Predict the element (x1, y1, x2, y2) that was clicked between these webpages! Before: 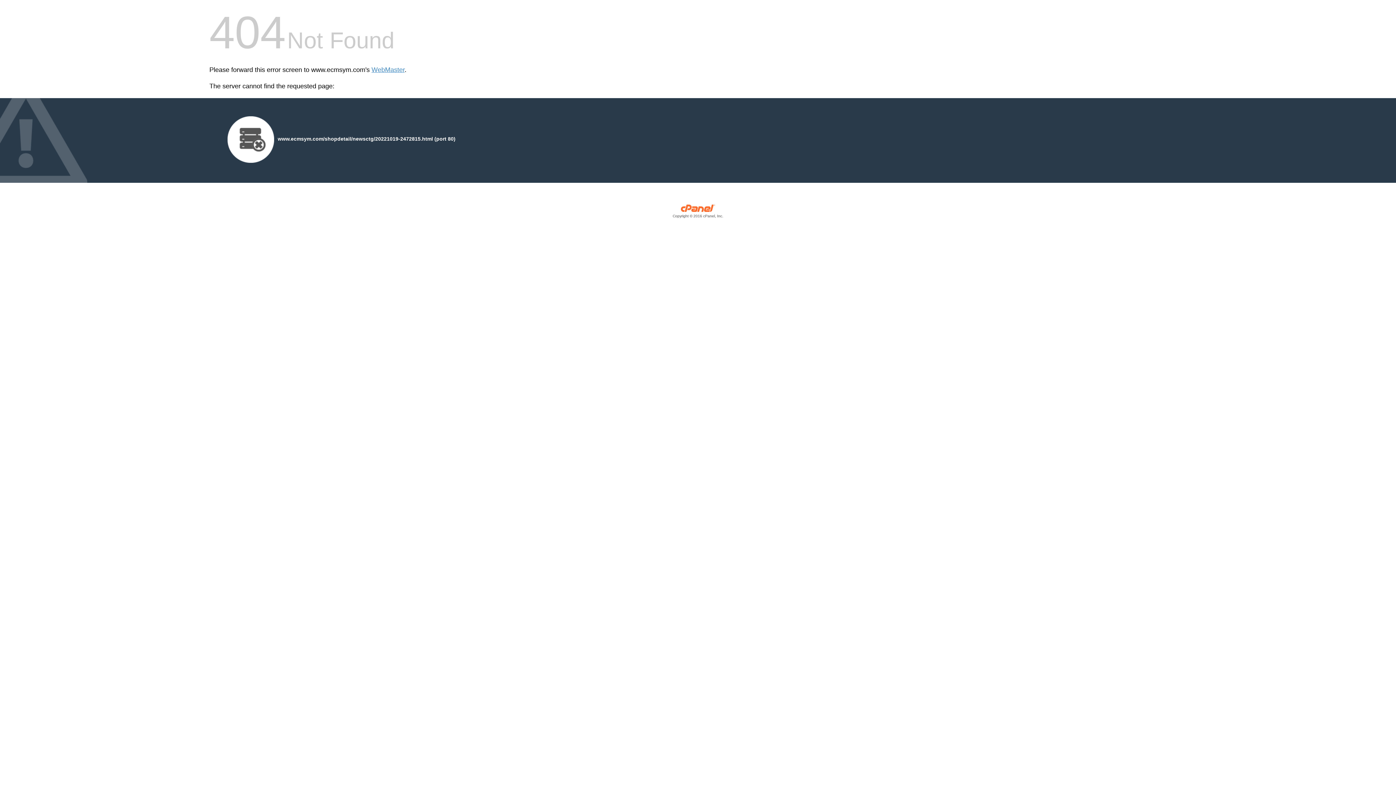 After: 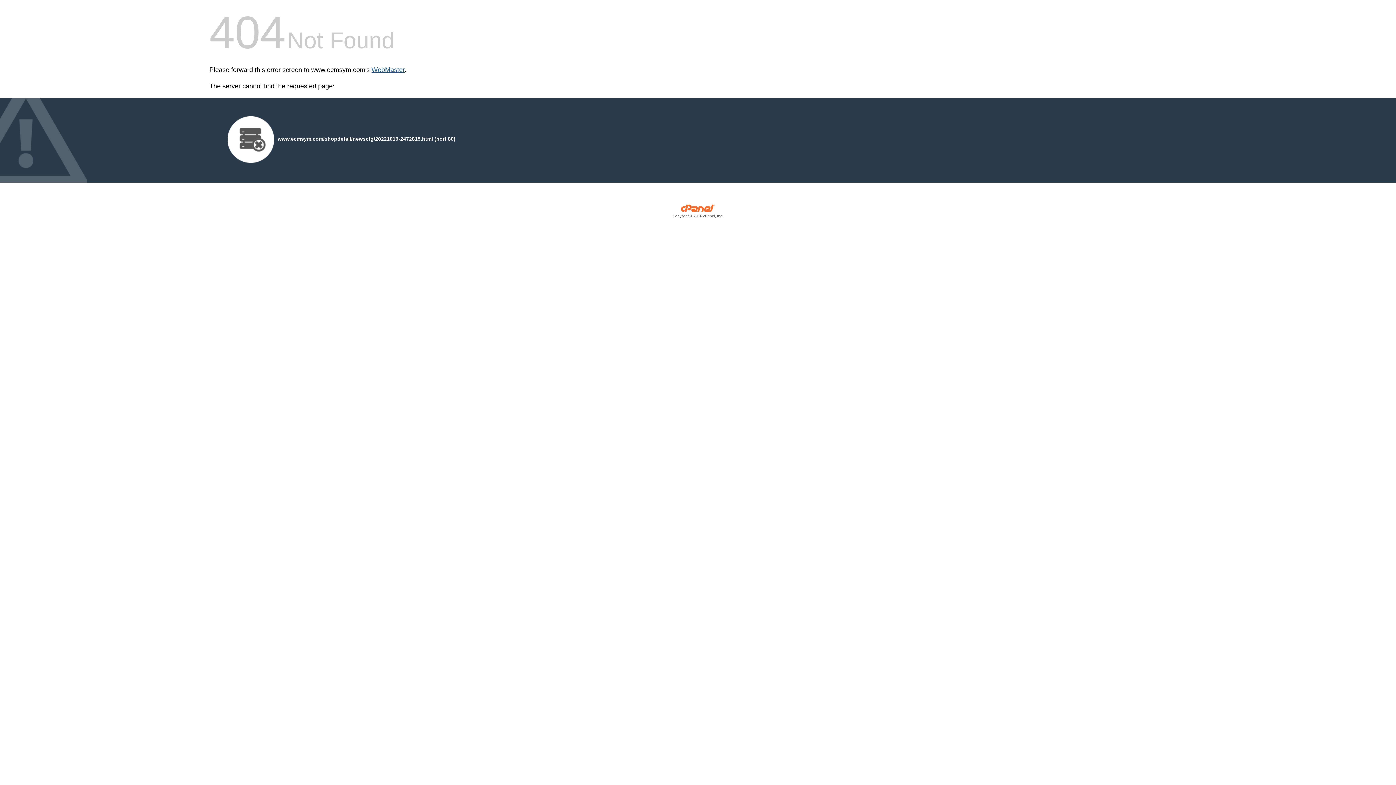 Action: label: WebMaster bbox: (371, 66, 404, 73)